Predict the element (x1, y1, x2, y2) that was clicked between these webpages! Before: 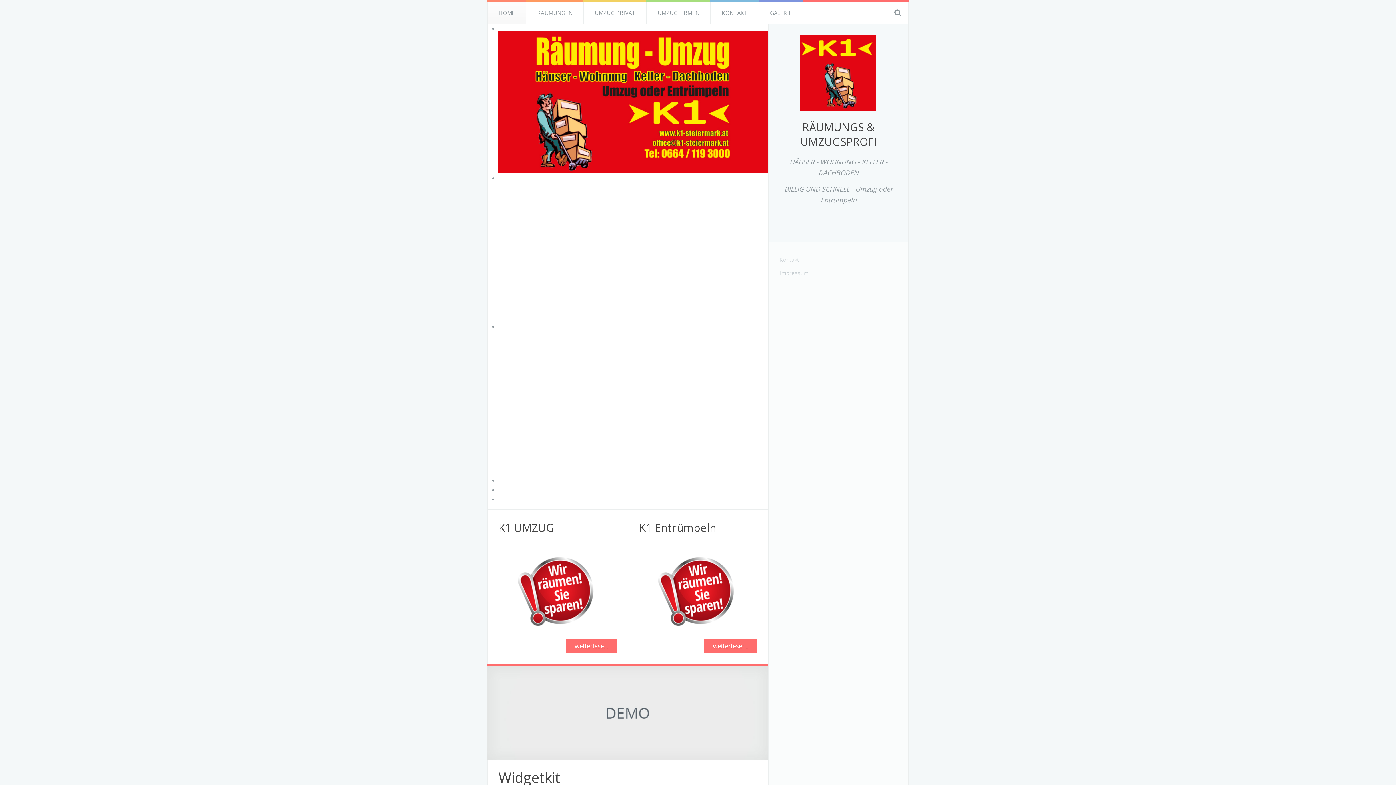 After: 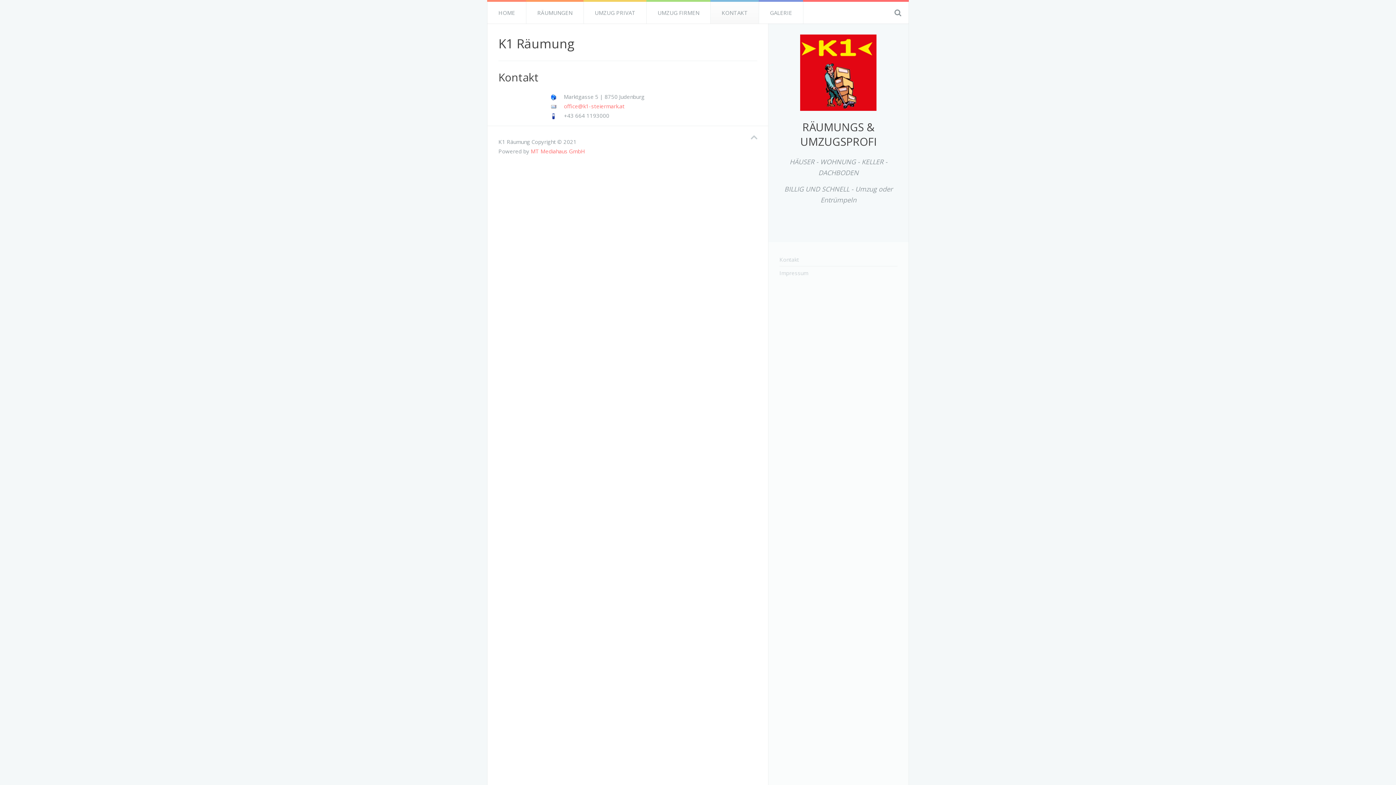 Action: bbox: (710, 1, 758, 23) label: KONTAKT